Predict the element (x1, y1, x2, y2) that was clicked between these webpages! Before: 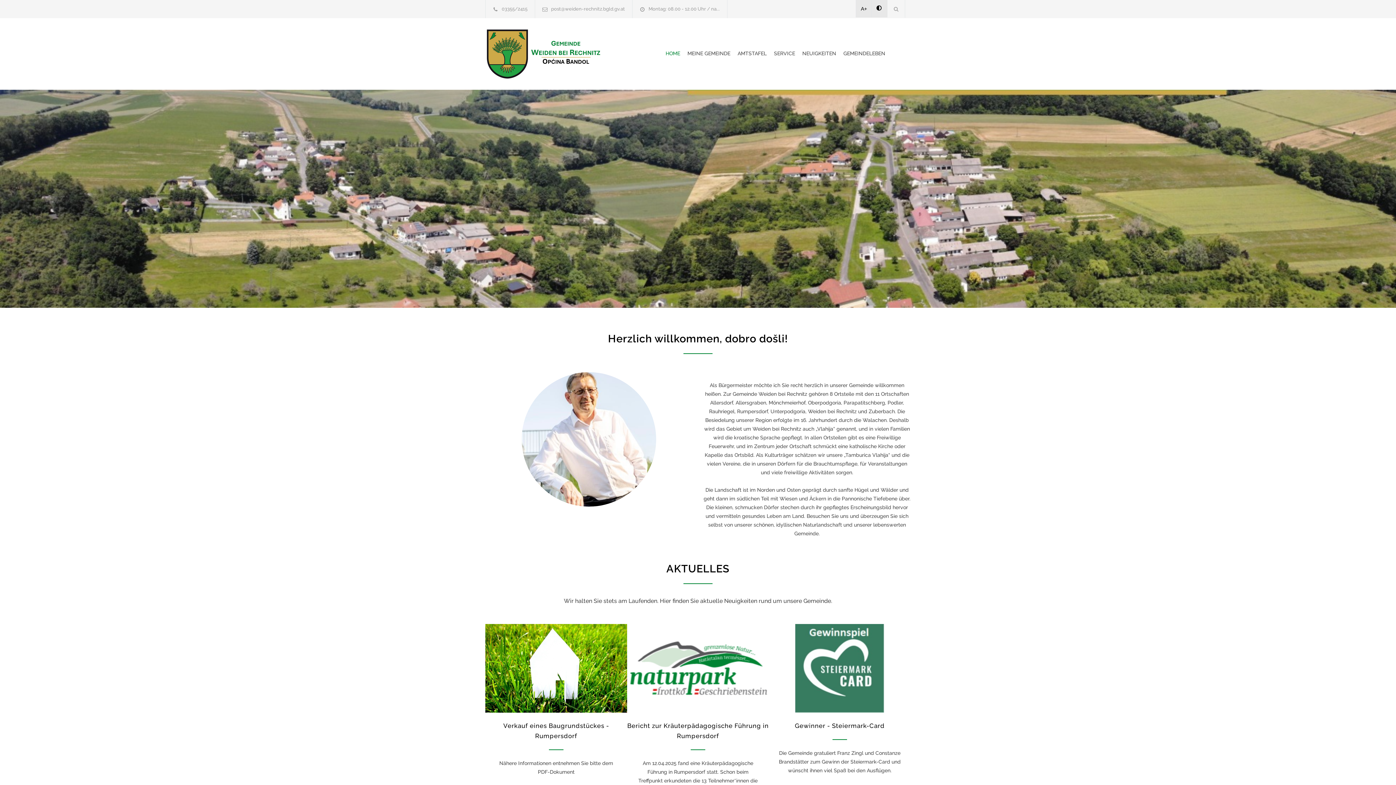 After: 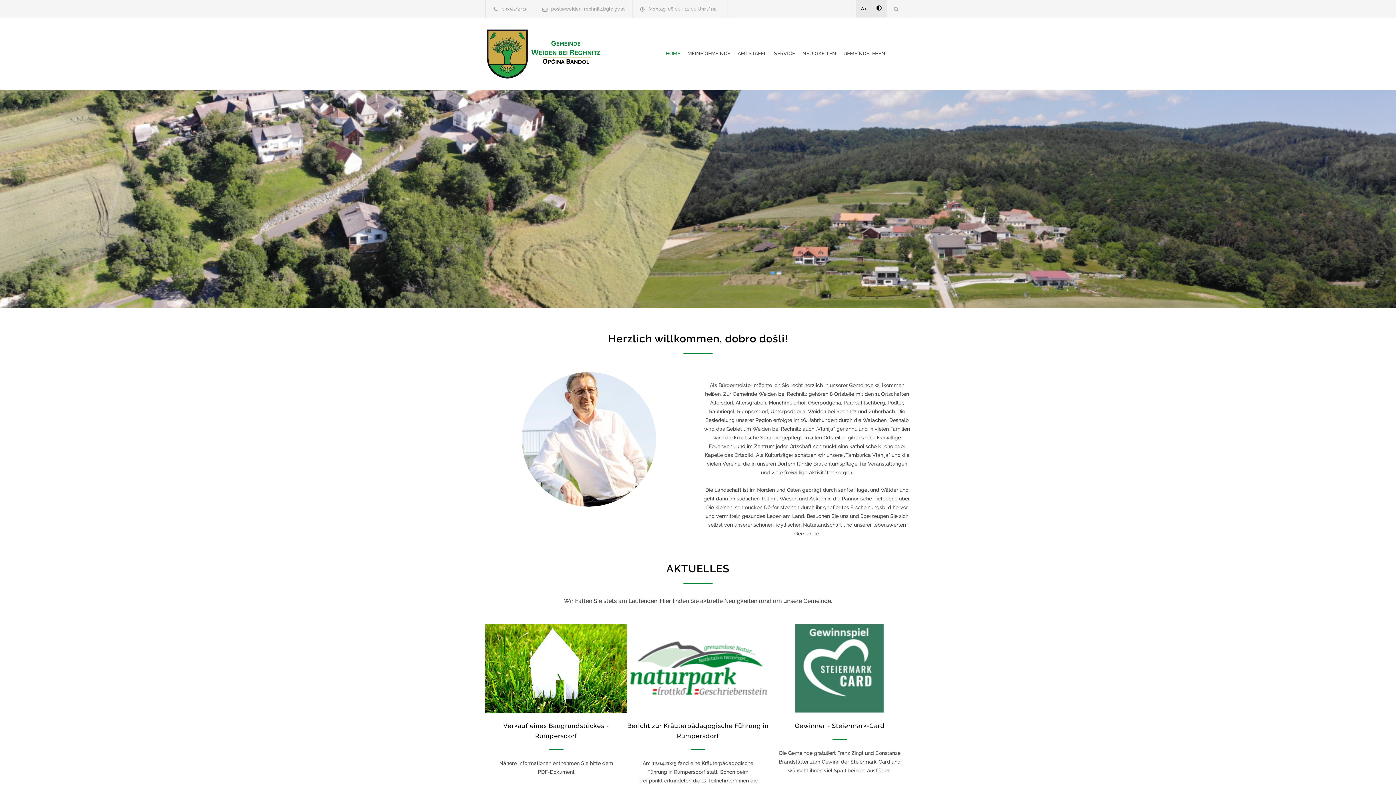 Action: label: post@weiden-rechnitz.bgld.gv.at bbox: (551, 6, 625, 11)